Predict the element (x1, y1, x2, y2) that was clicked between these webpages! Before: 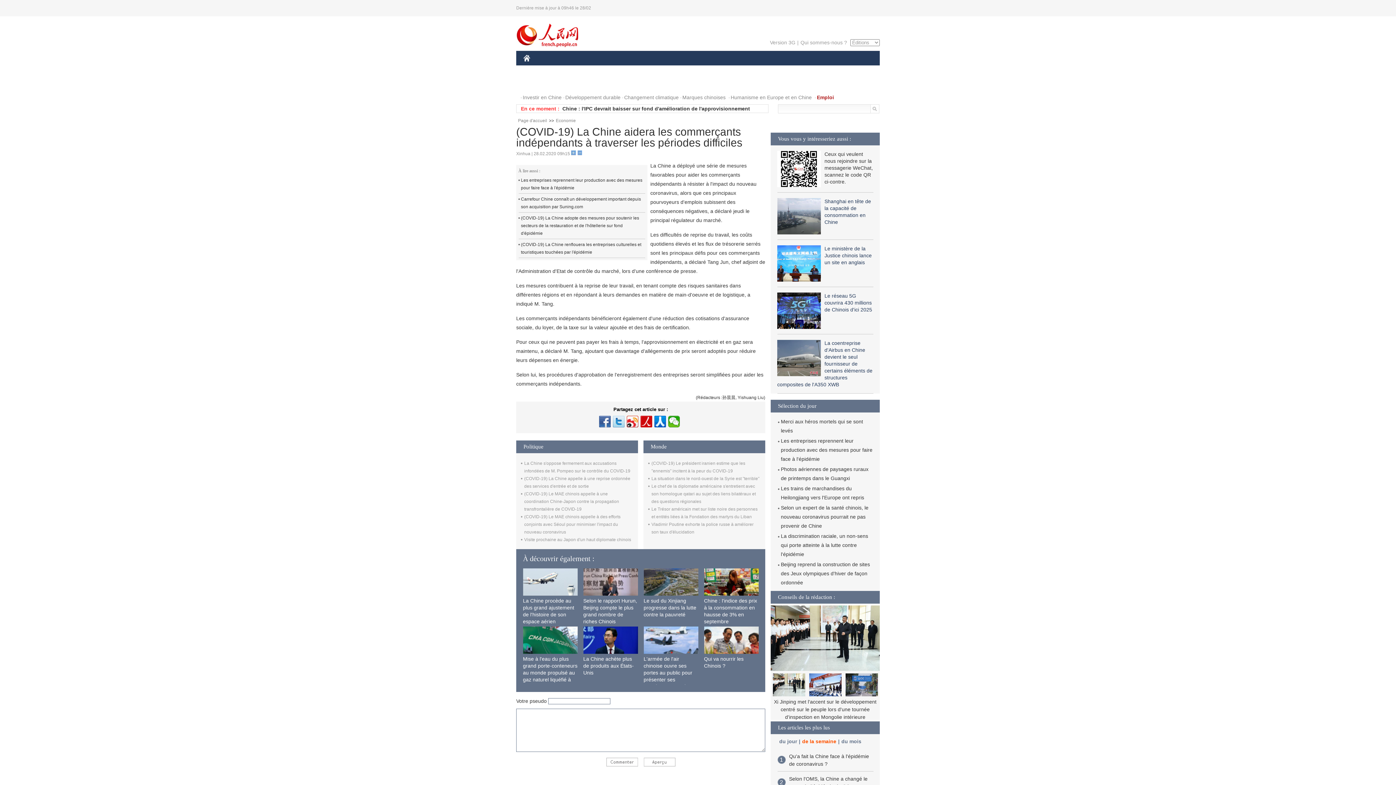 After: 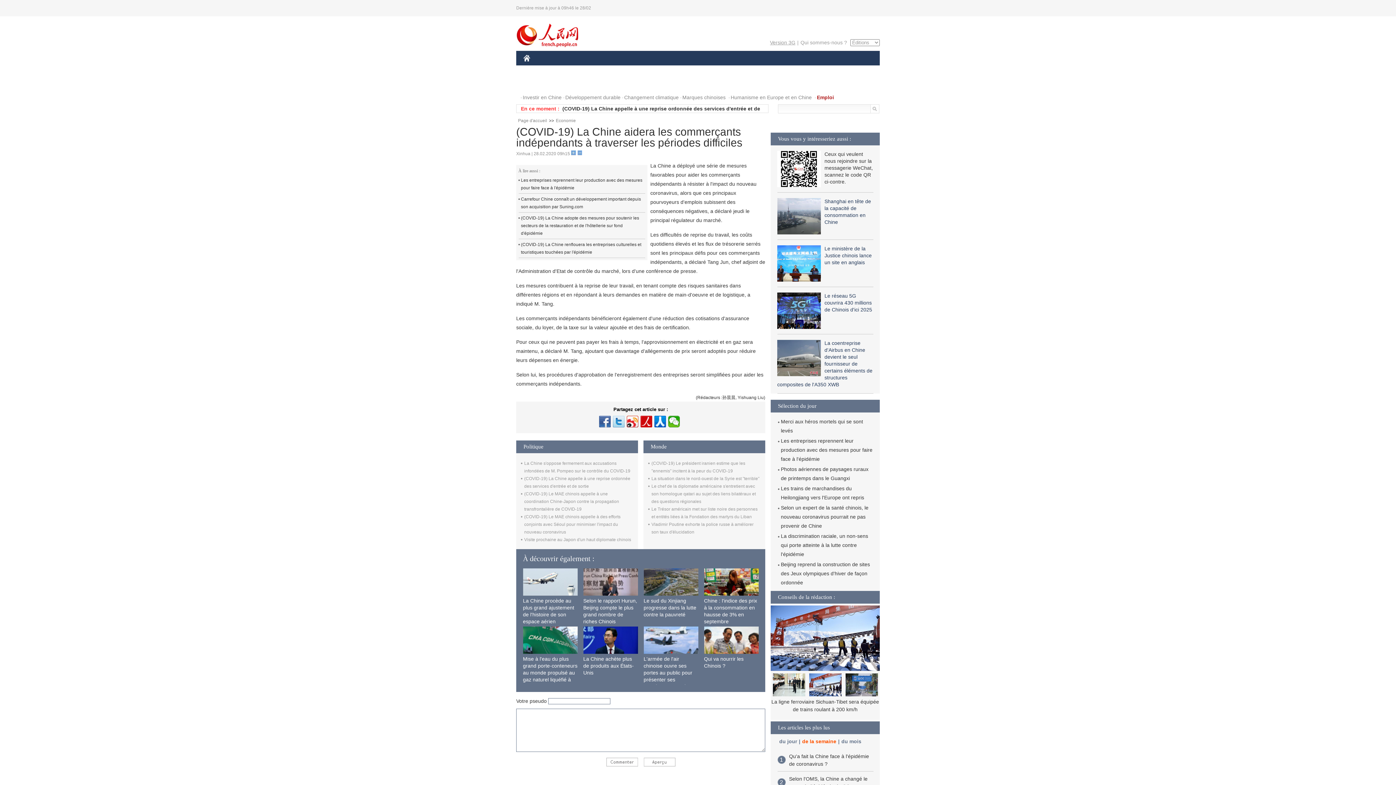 Action: label: Version 3G bbox: (770, 39, 795, 45)